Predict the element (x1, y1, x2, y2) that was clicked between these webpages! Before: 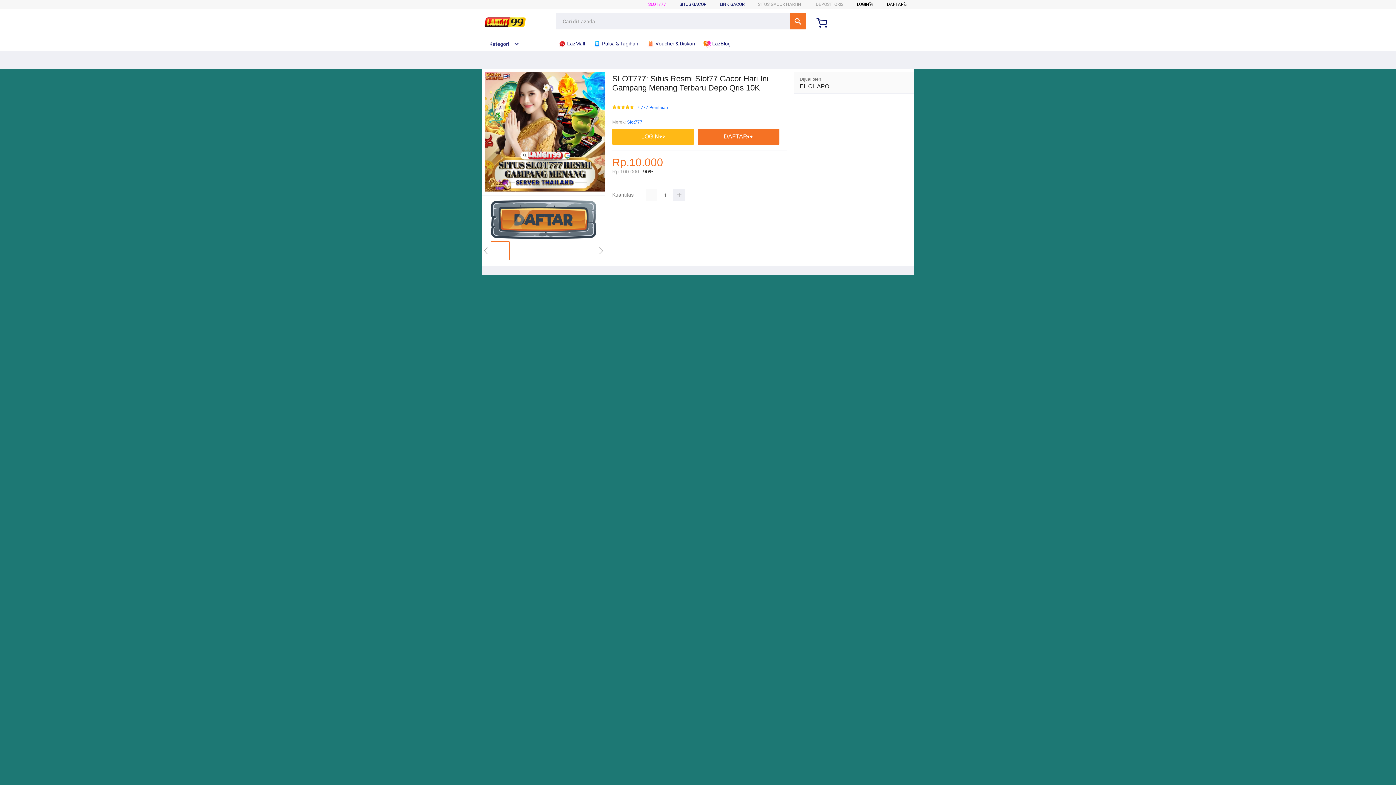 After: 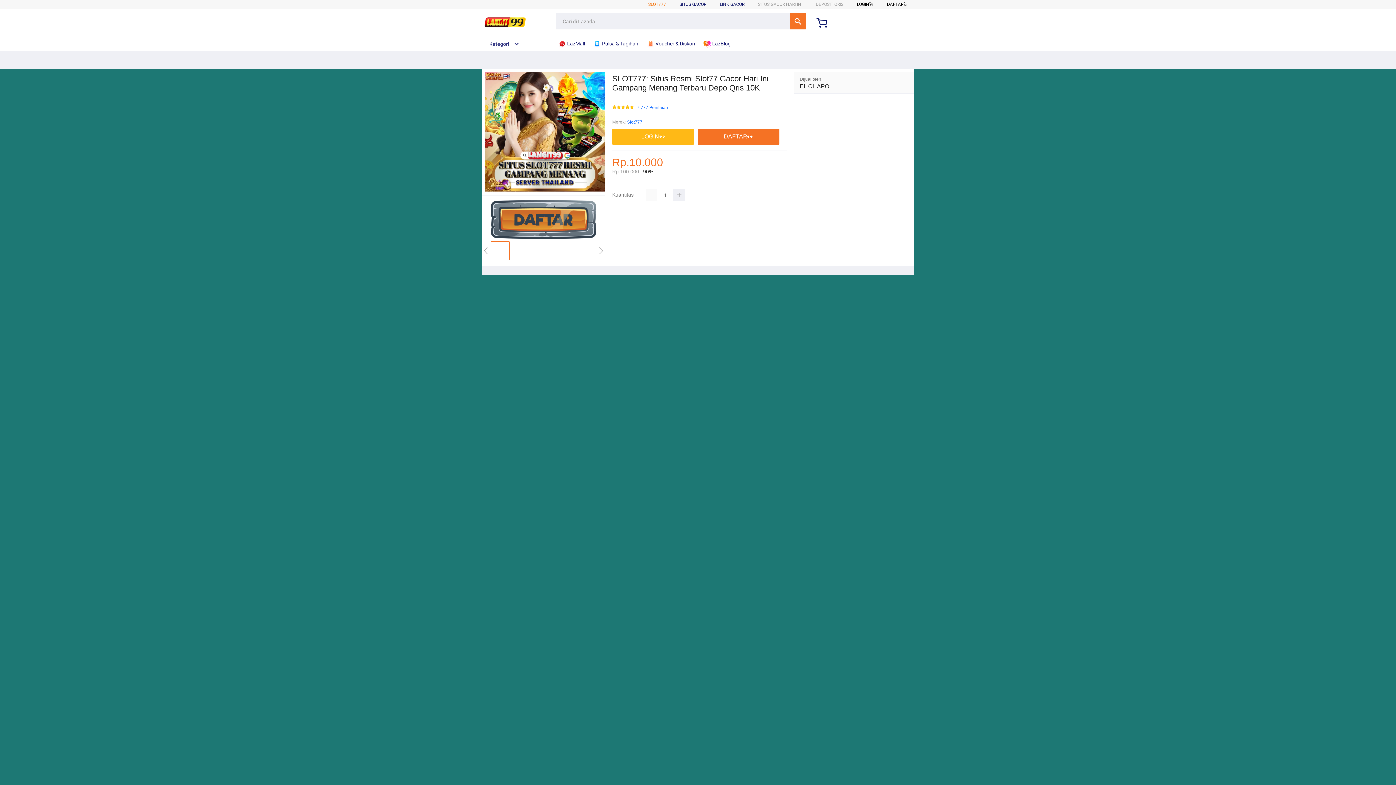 Action: label: SLOT777 bbox: (648, 1, 666, 6)